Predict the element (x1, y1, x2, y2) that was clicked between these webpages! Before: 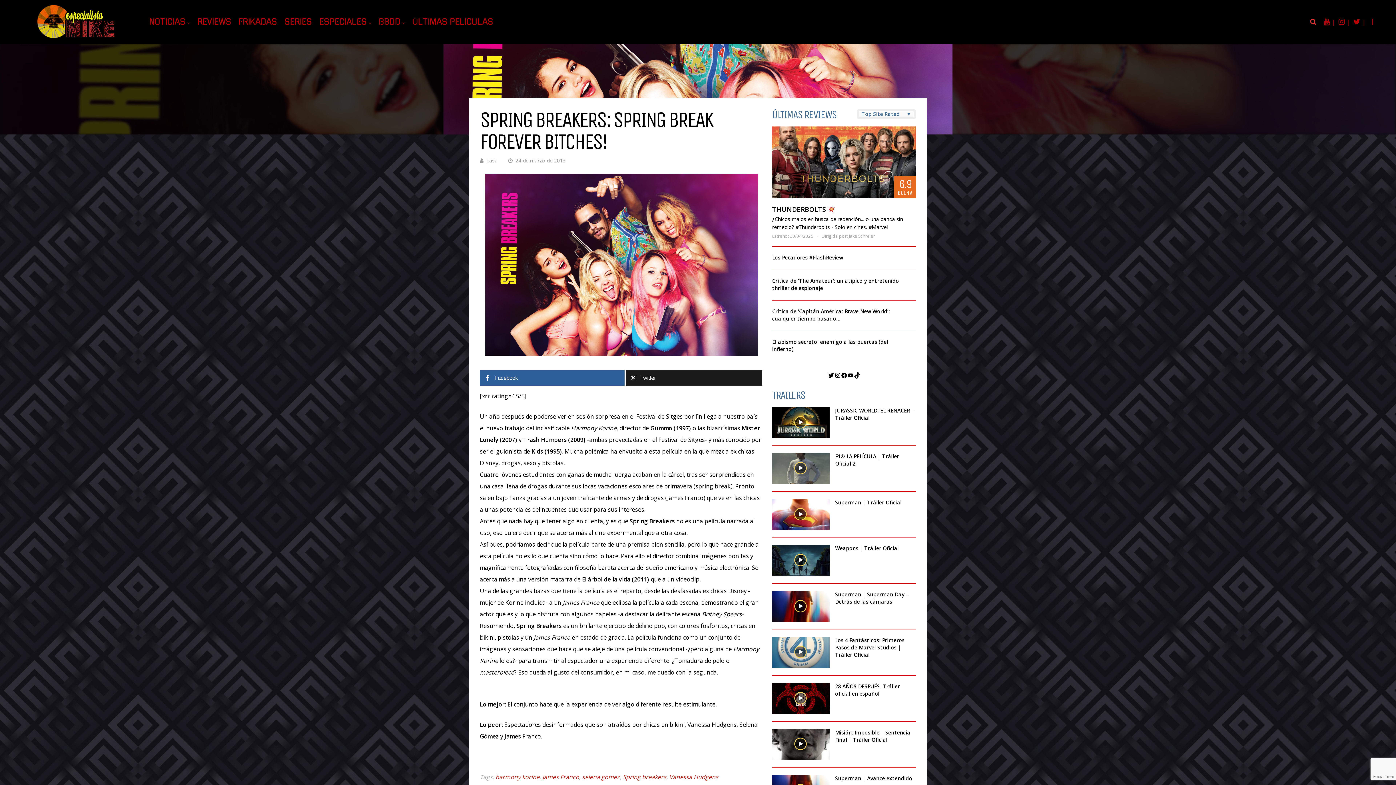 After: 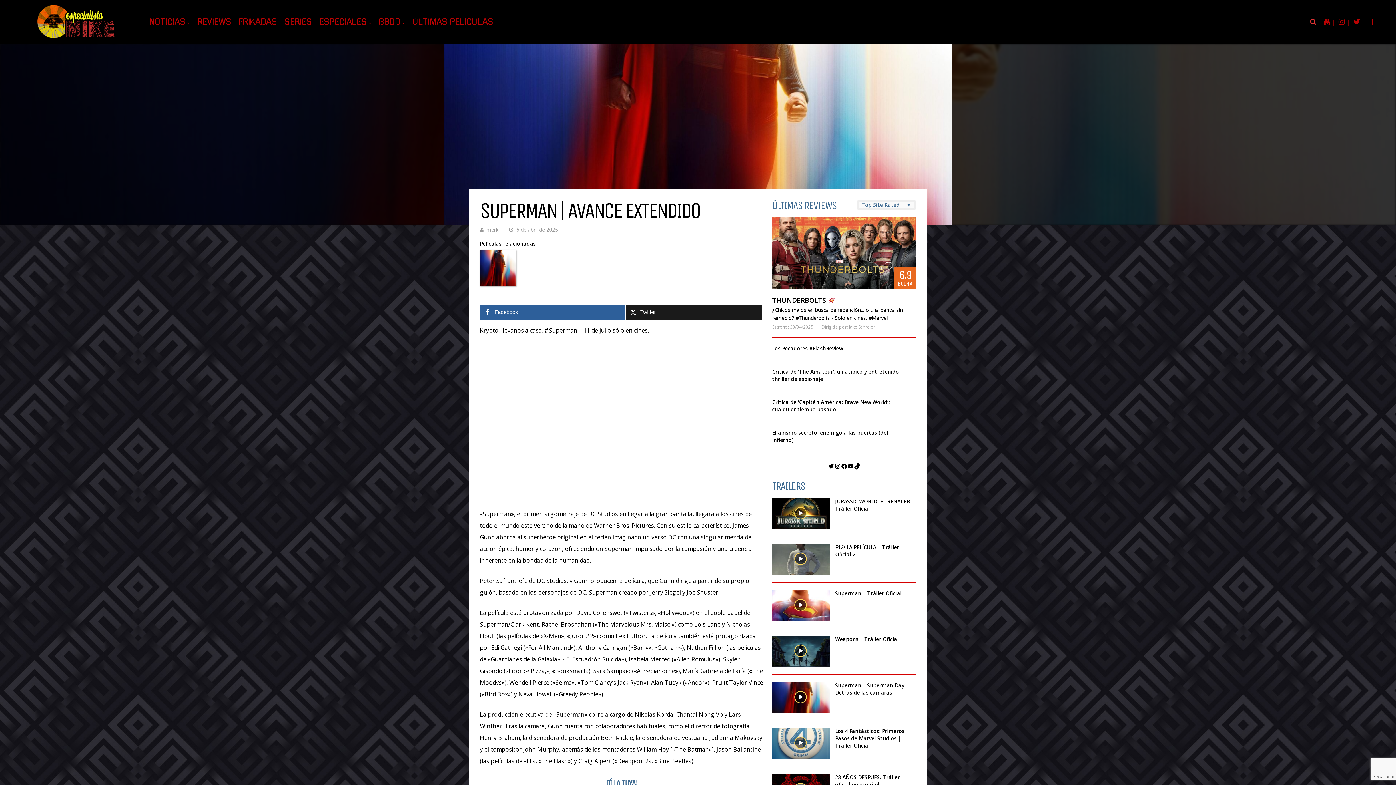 Action: bbox: (835, 775, 912, 782) label: Superman | Avance extendido